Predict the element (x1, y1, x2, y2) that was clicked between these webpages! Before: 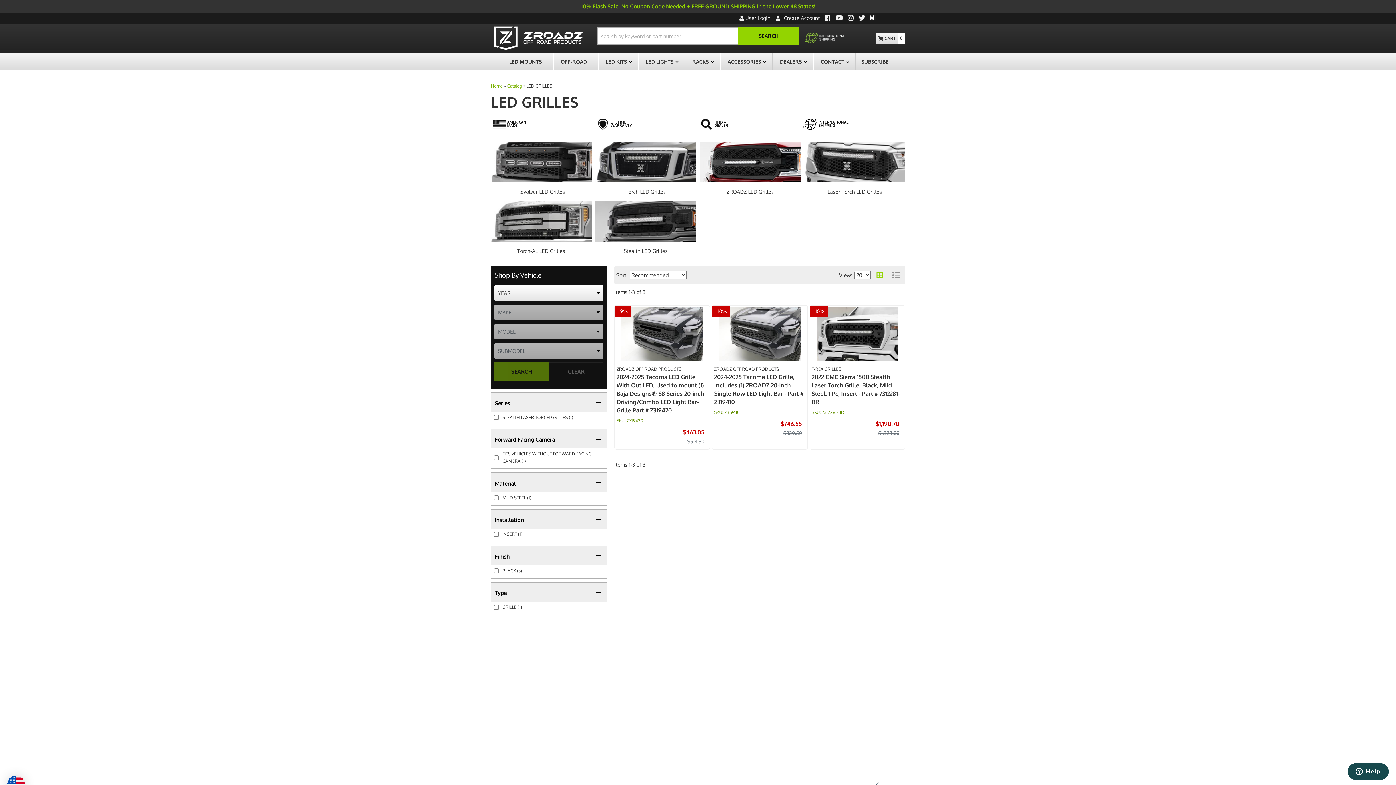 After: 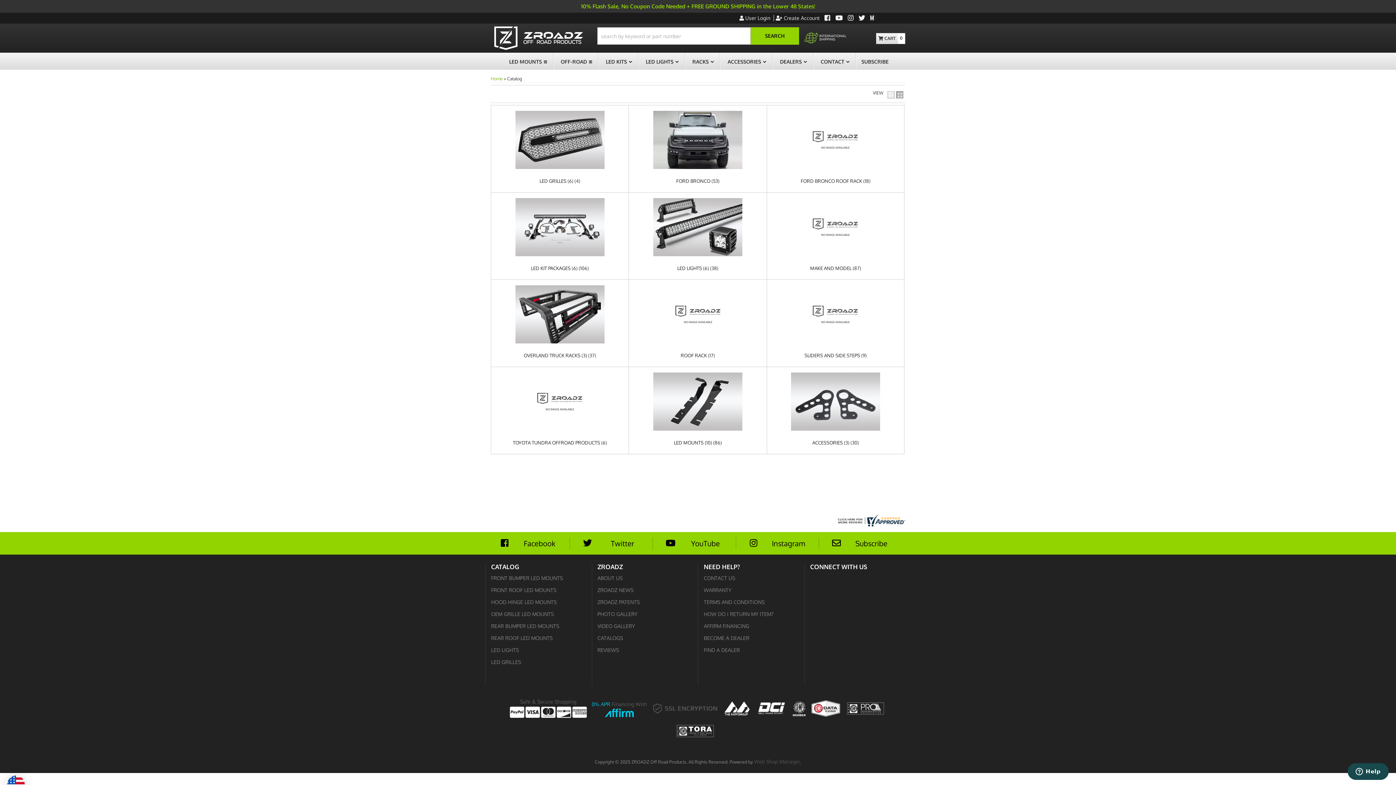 Action: label: Catalog bbox: (507, 83, 522, 88)